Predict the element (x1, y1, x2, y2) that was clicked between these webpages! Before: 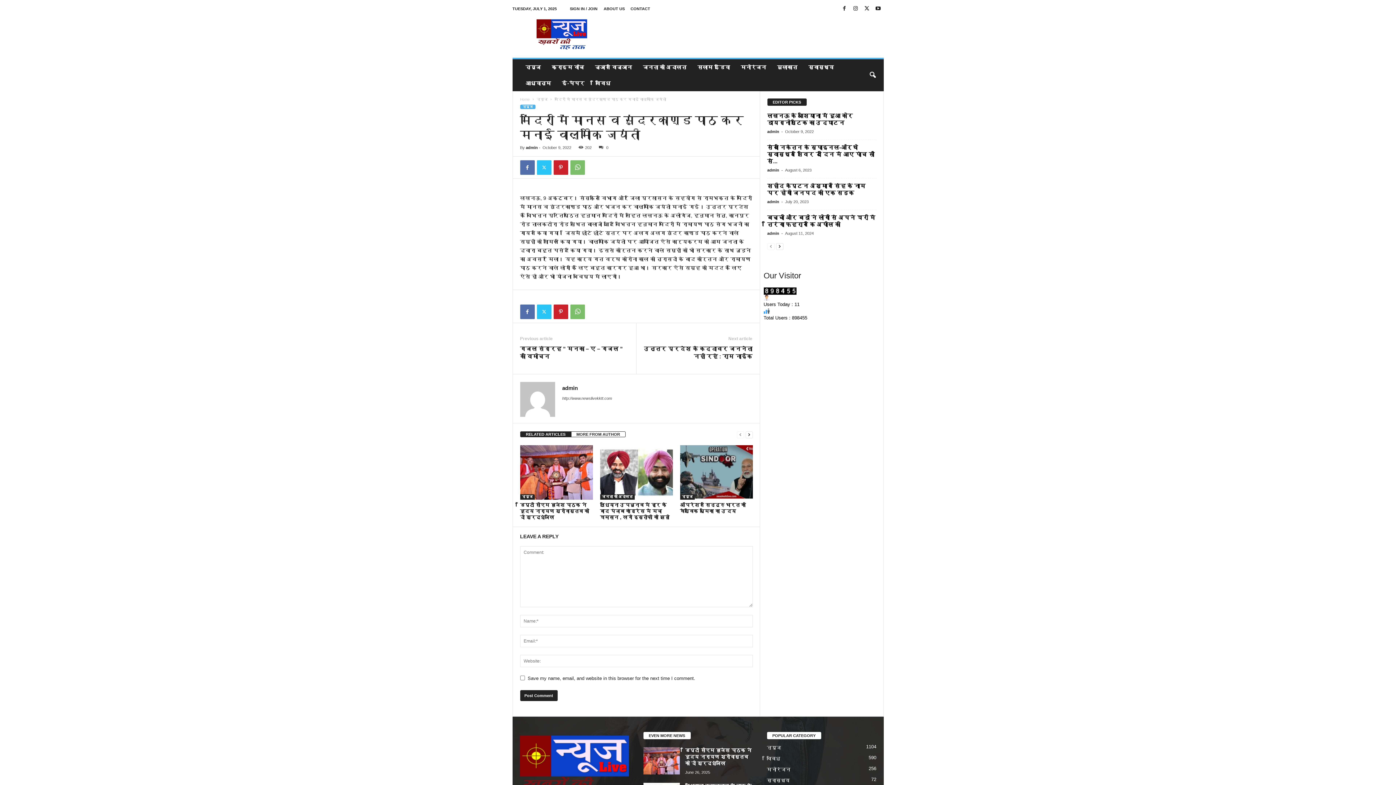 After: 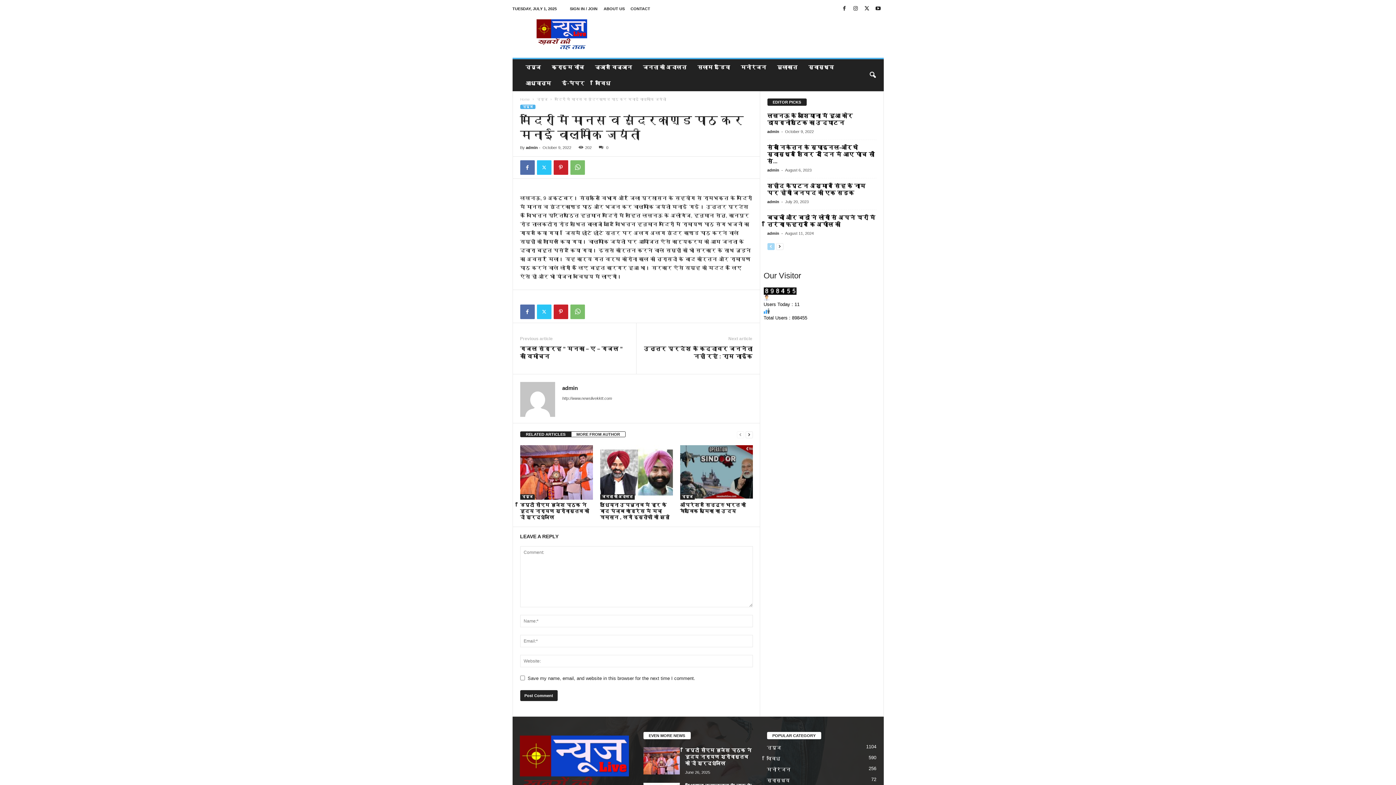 Action: bbox: (767, 242, 774, 250) label: prev-page